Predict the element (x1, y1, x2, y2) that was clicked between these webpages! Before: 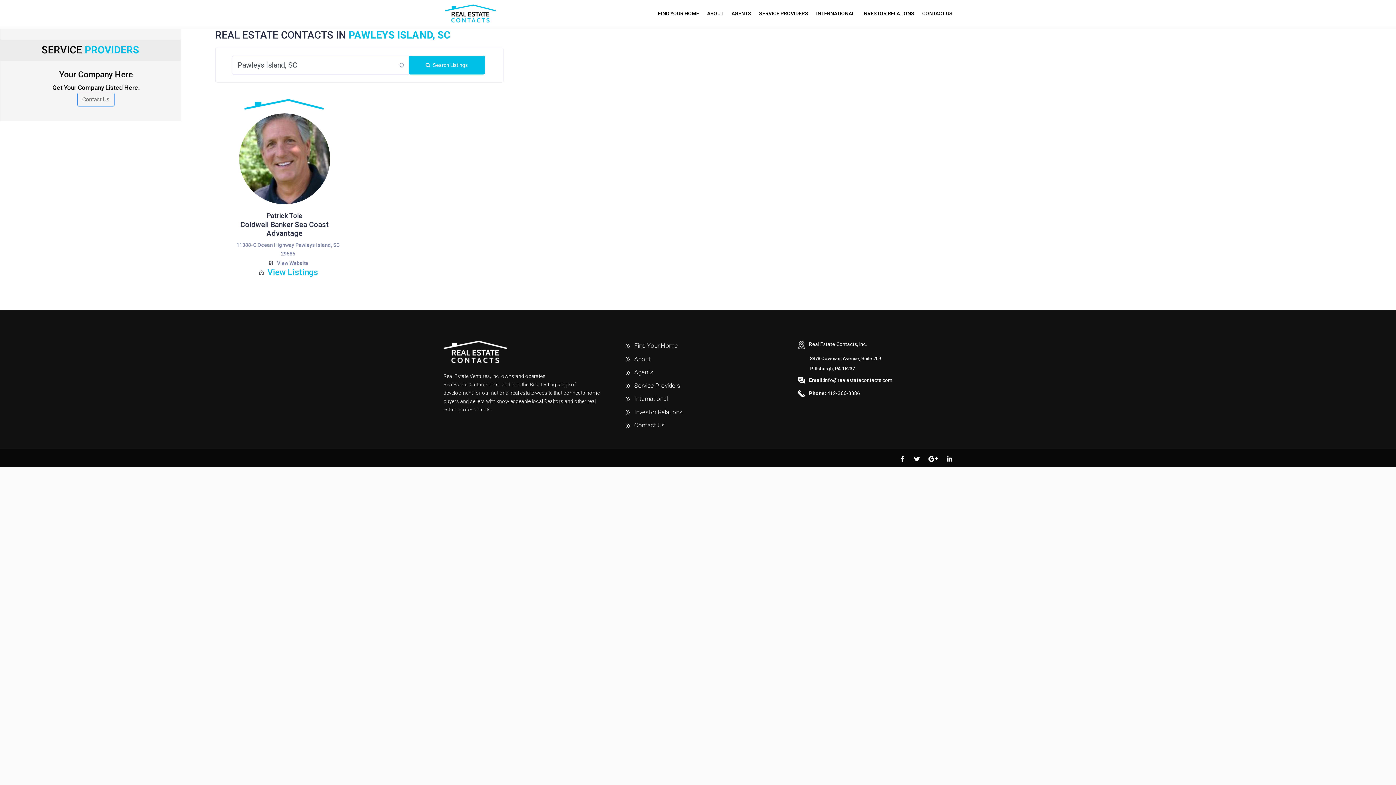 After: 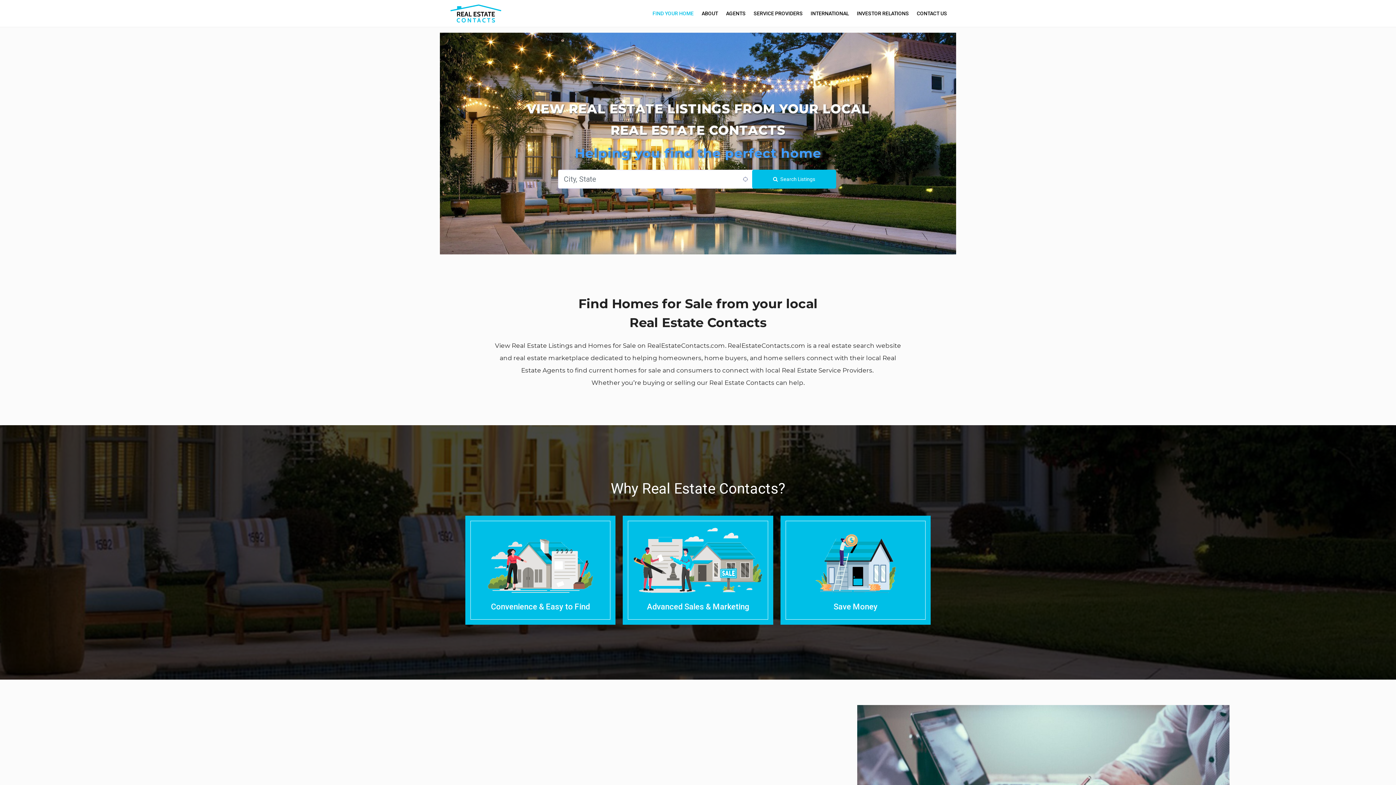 Action: label: Find Your Home bbox: (634, 342, 678, 349)